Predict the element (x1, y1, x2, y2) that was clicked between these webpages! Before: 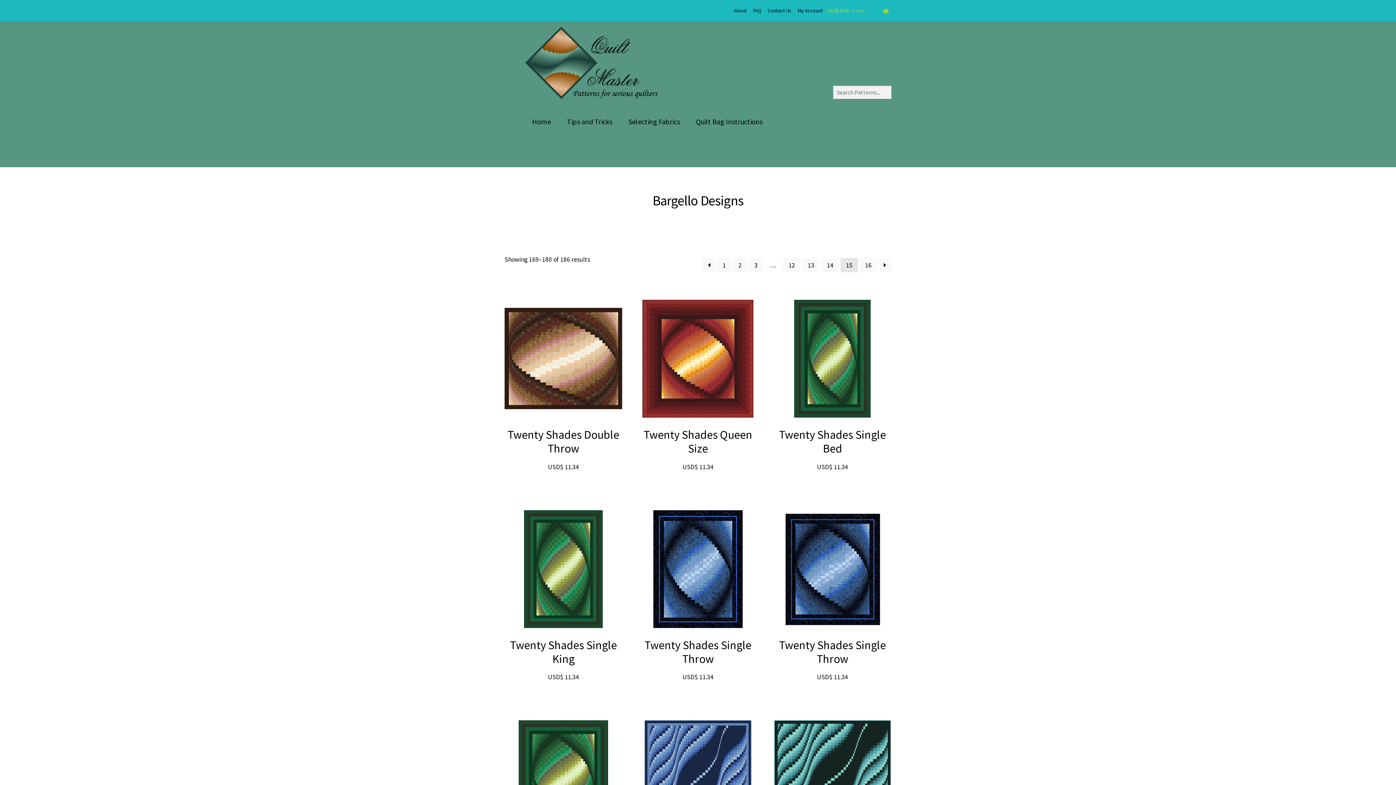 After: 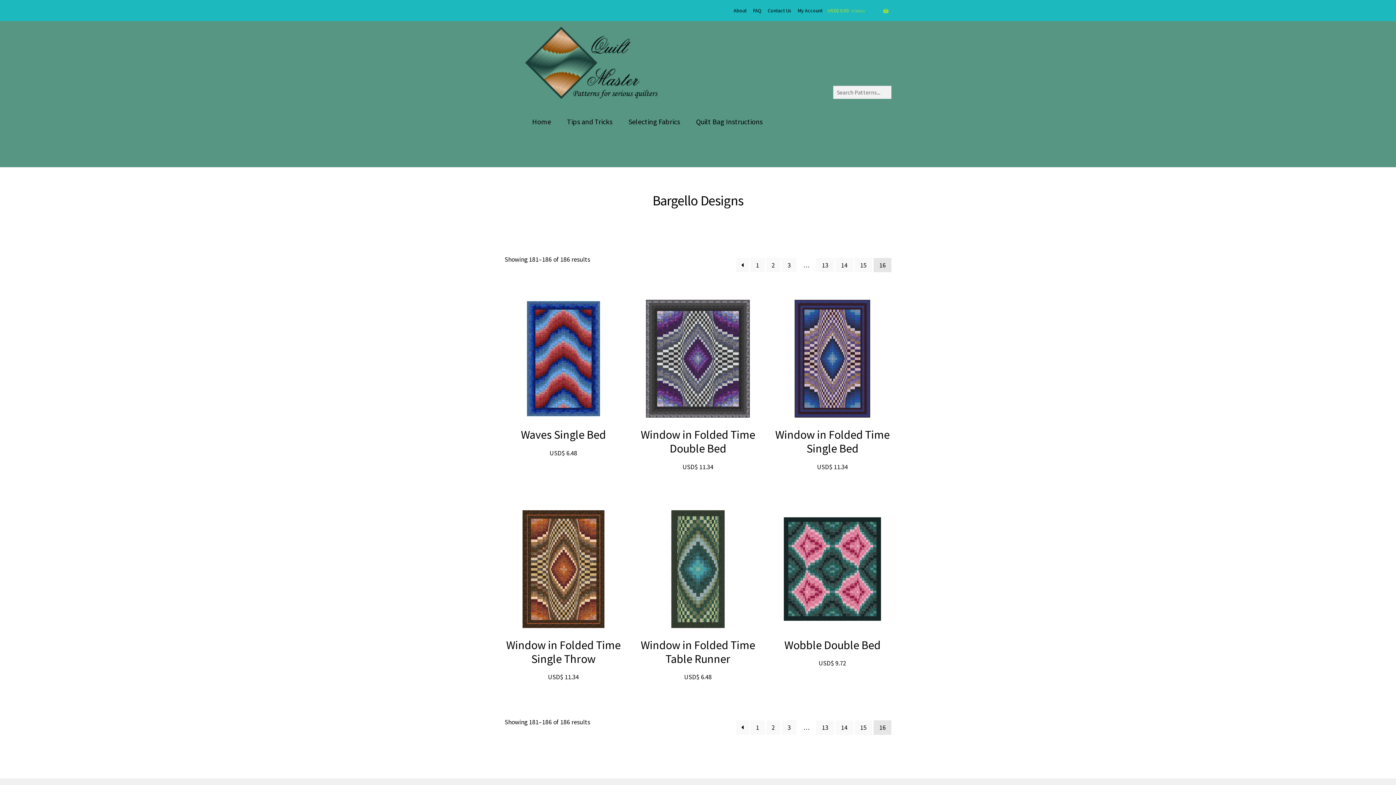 Action: bbox: (859, 258, 877, 272) label: 16